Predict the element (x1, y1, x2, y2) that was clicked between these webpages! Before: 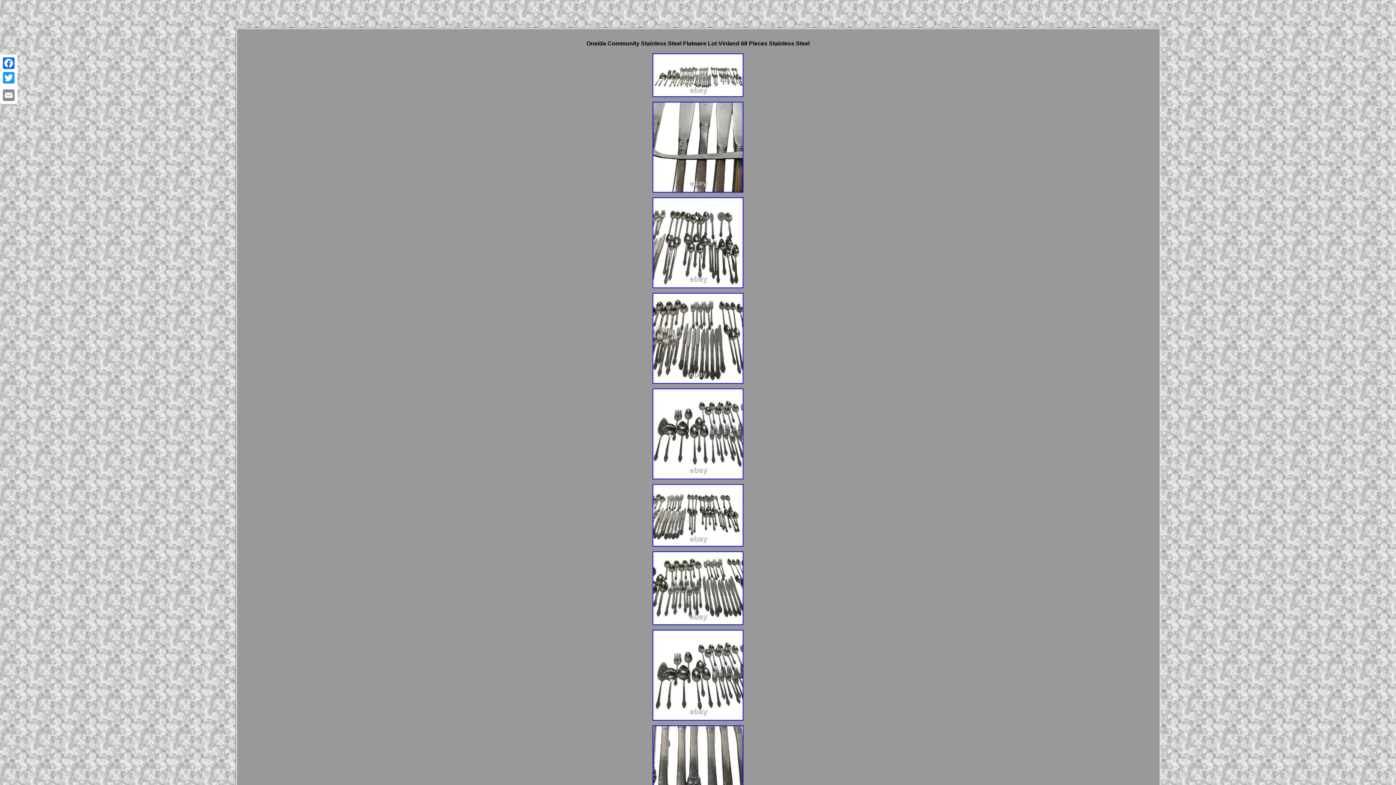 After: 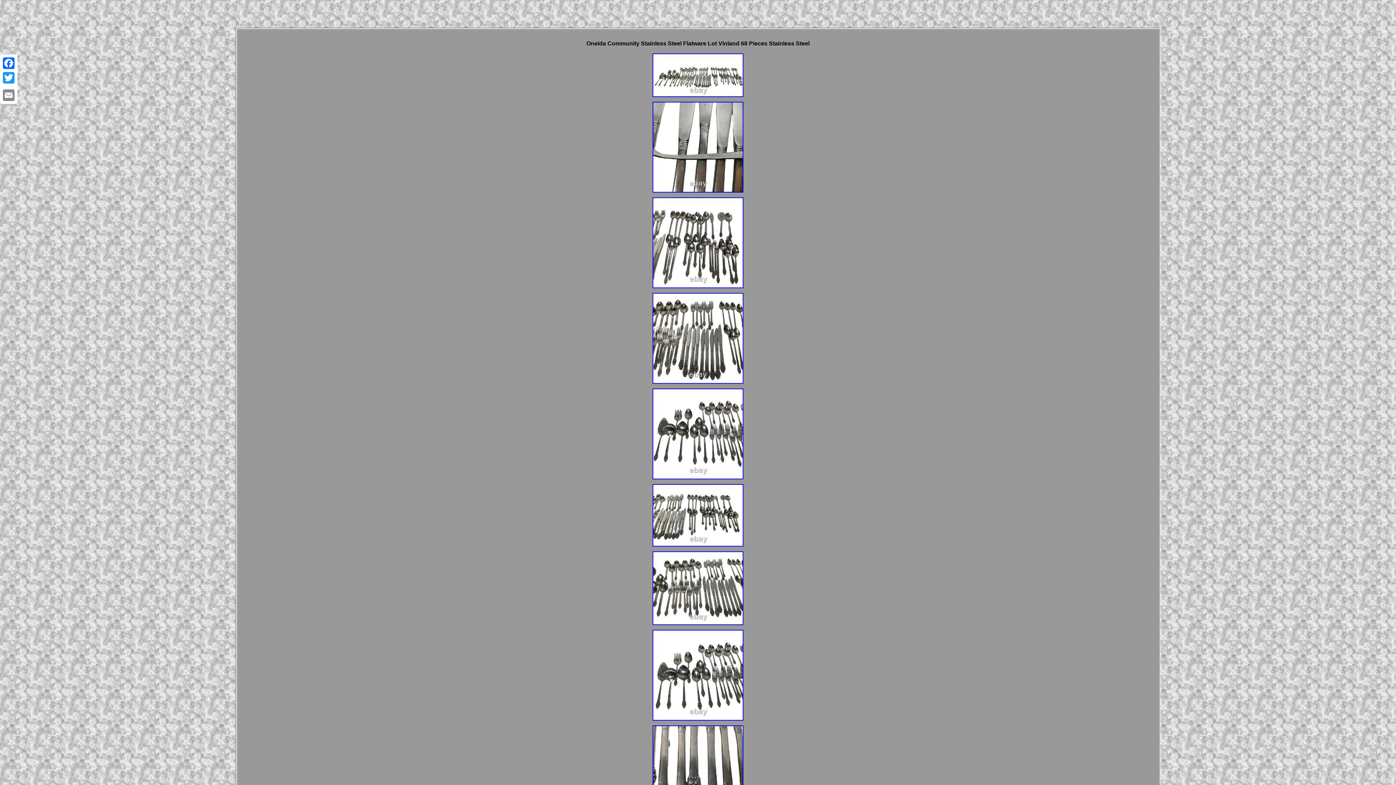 Action: bbox: (650, 286, 745, 291)